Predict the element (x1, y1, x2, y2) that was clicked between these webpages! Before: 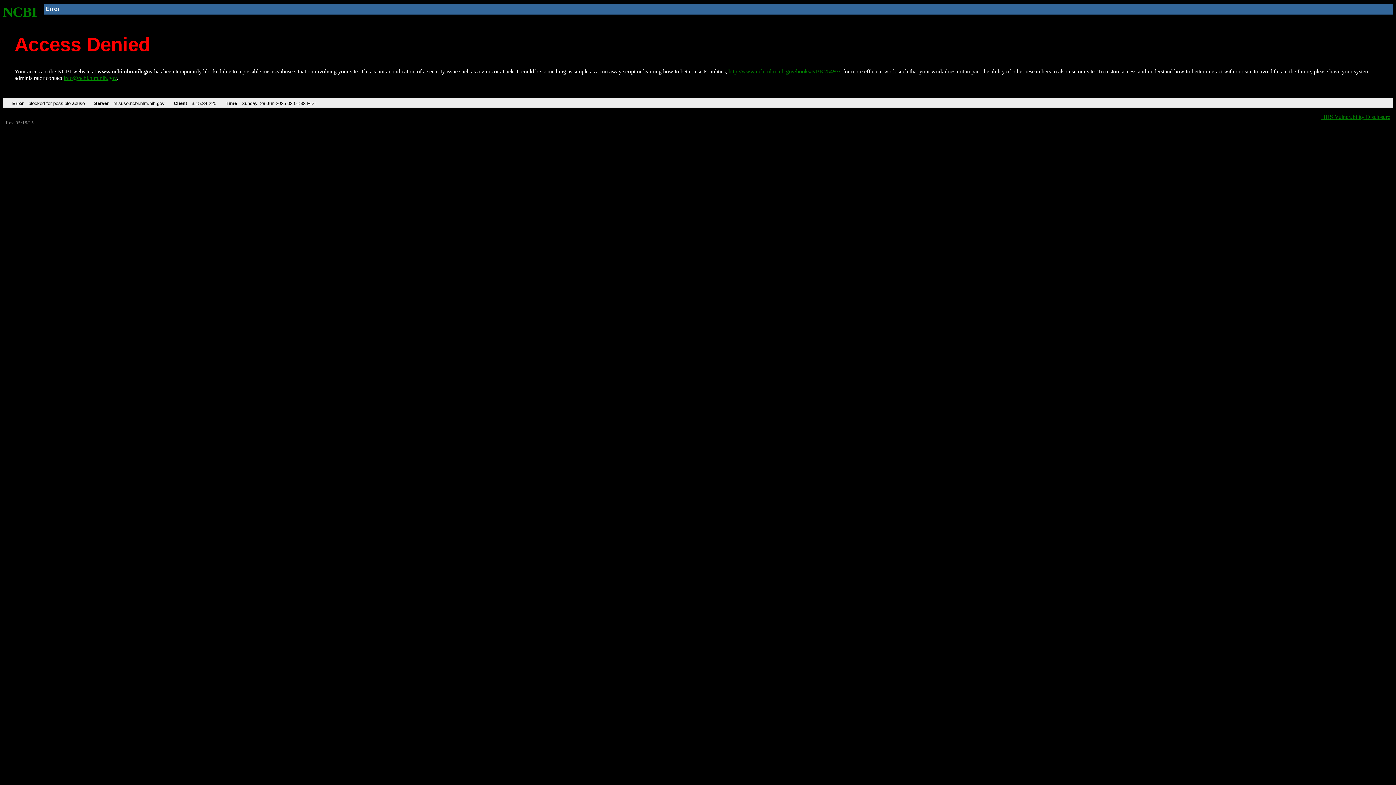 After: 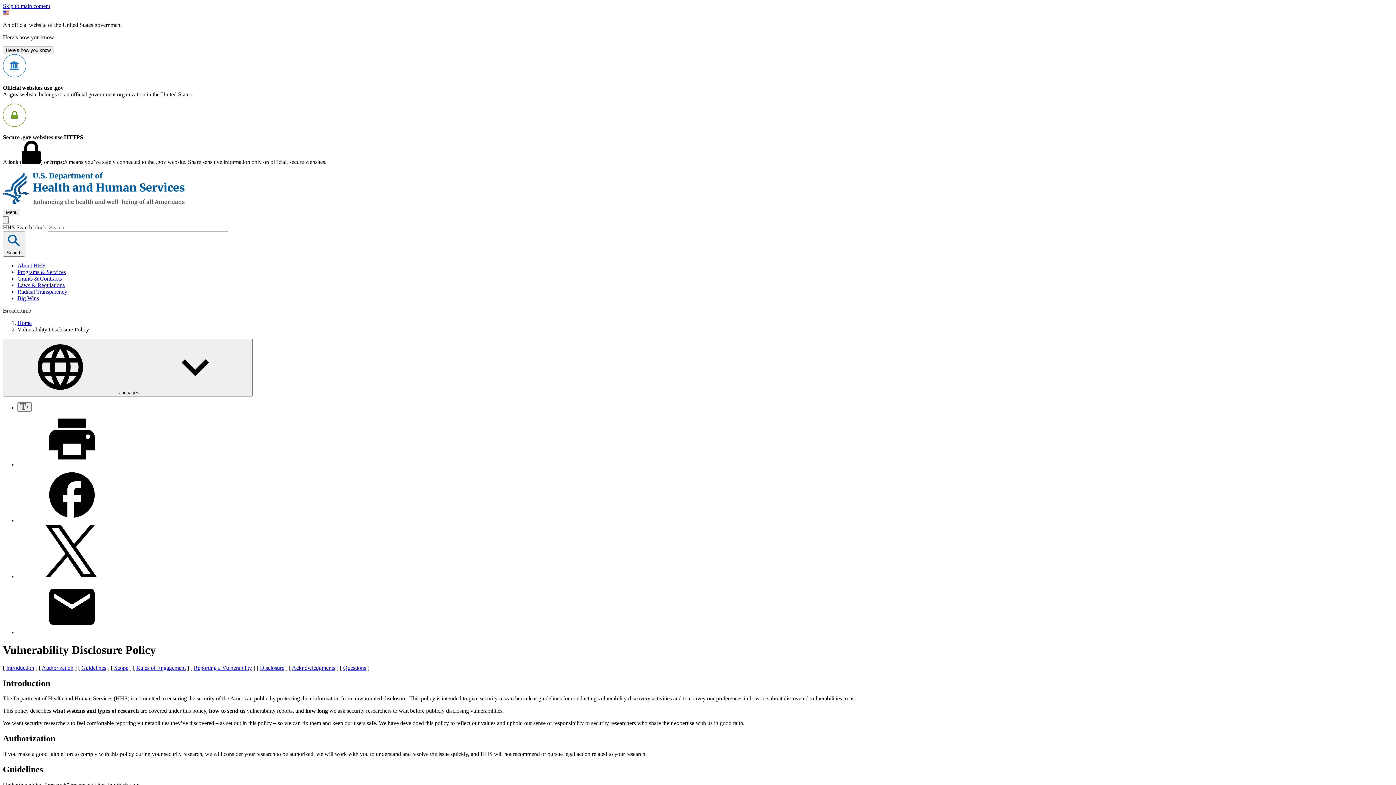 Action: bbox: (1321, 113, 1390, 119) label: HHS Vulnerability Disclosure